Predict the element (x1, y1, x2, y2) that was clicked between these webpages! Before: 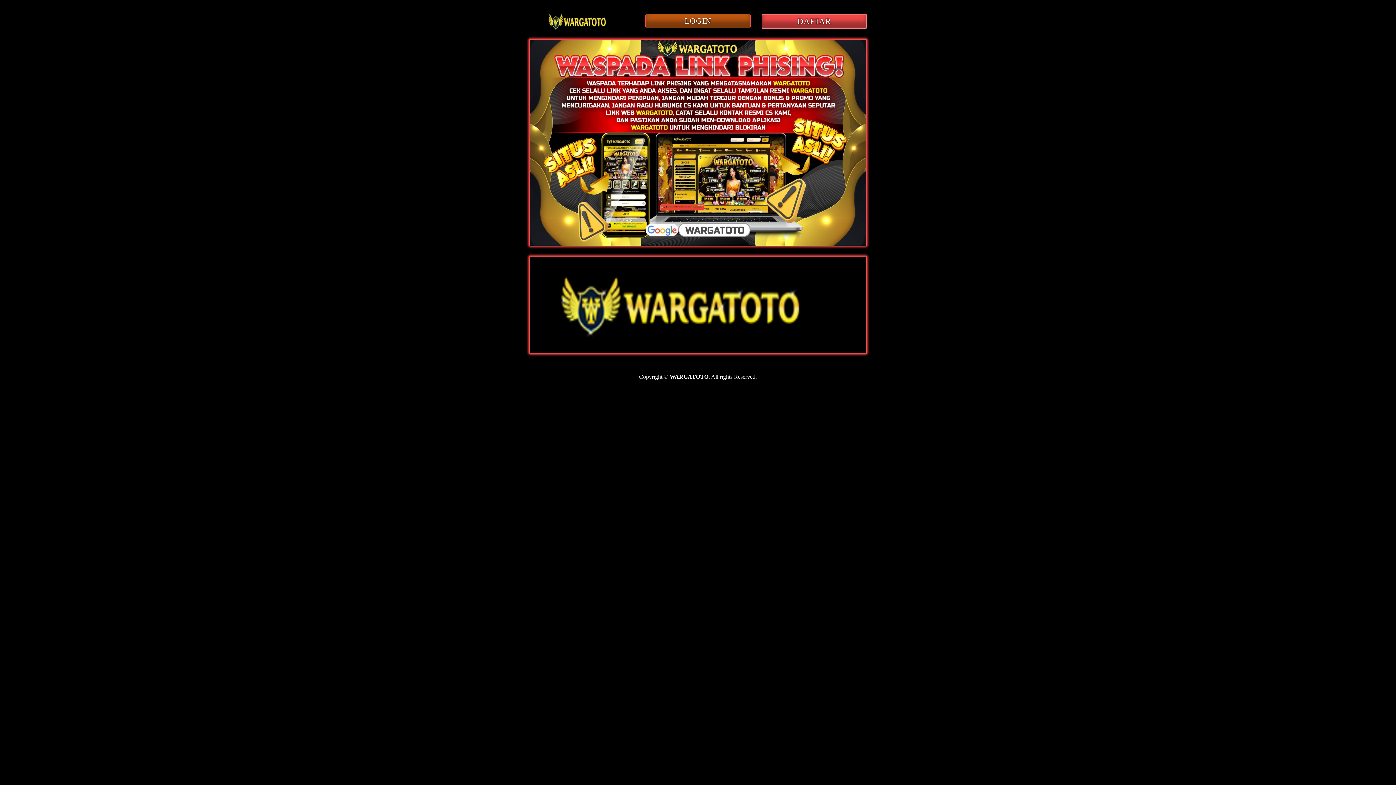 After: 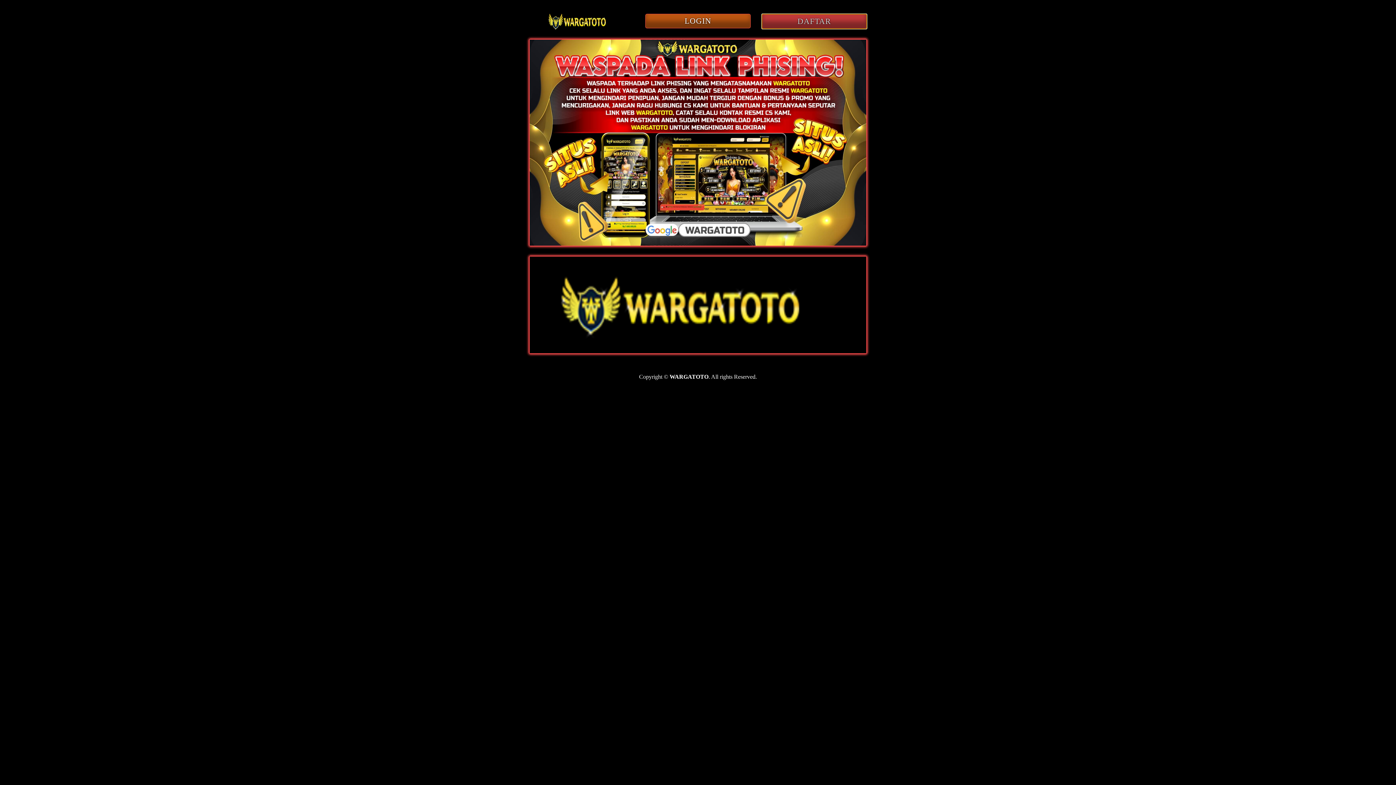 Action: bbox: (761, 18, 867, 25) label: DAFTAR